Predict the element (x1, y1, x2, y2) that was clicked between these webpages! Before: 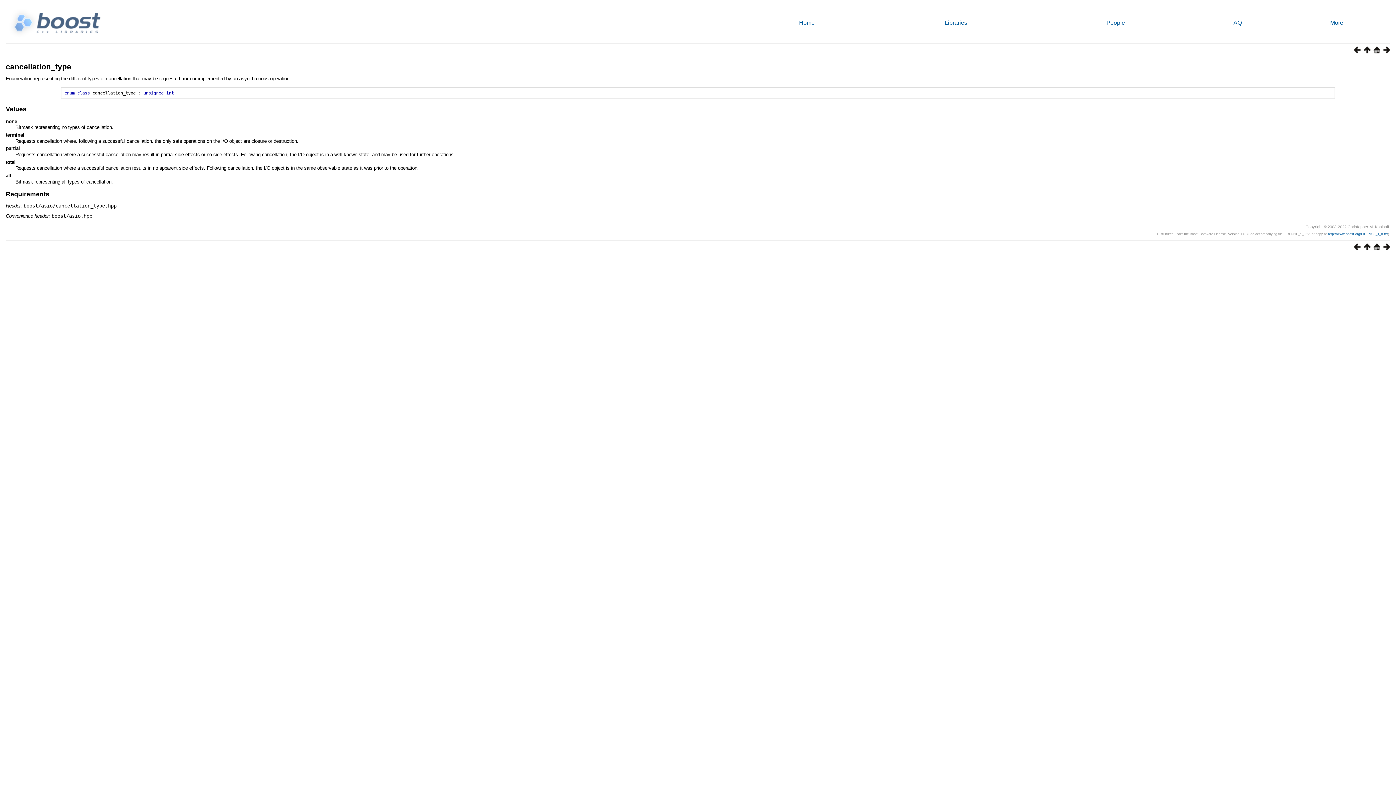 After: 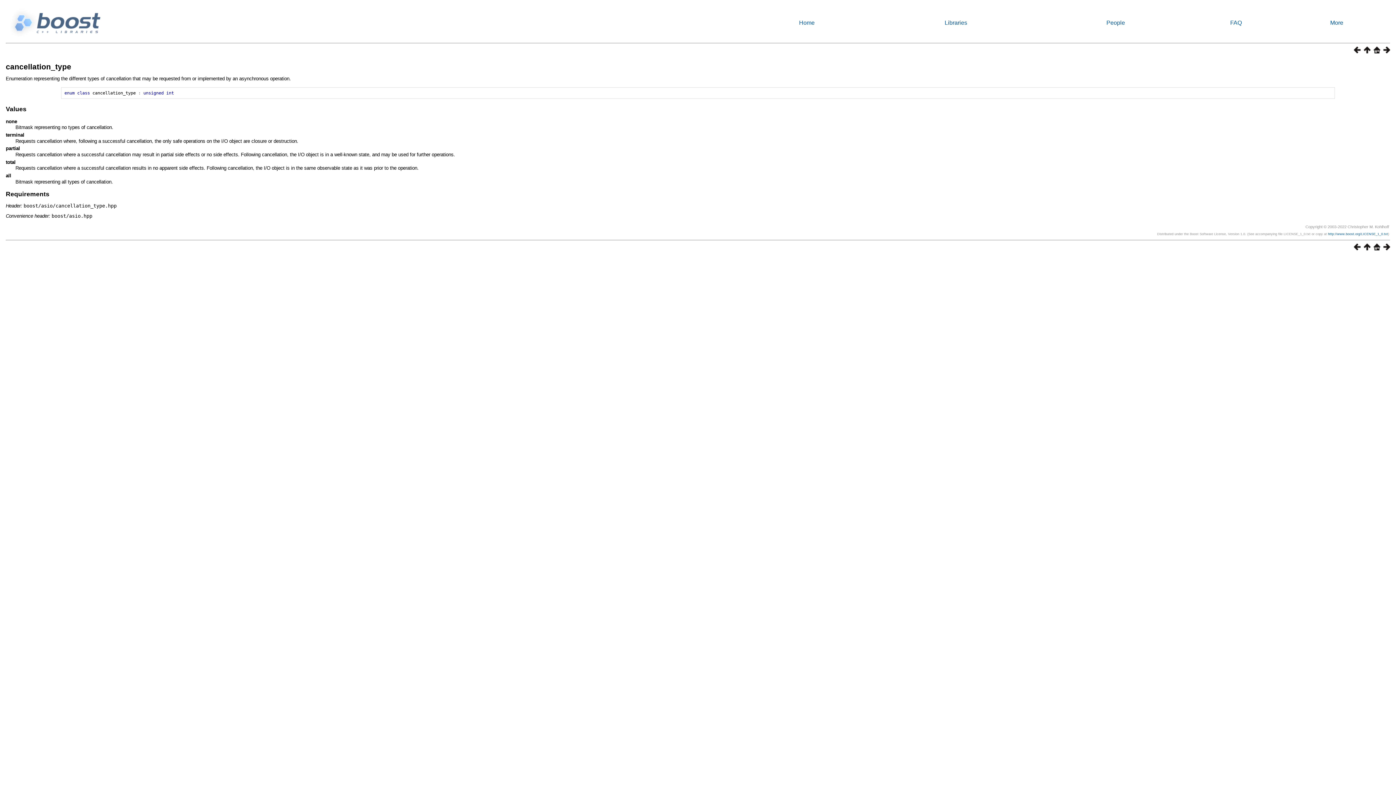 Action: bbox: (5, 105, 26, 112) label: Values